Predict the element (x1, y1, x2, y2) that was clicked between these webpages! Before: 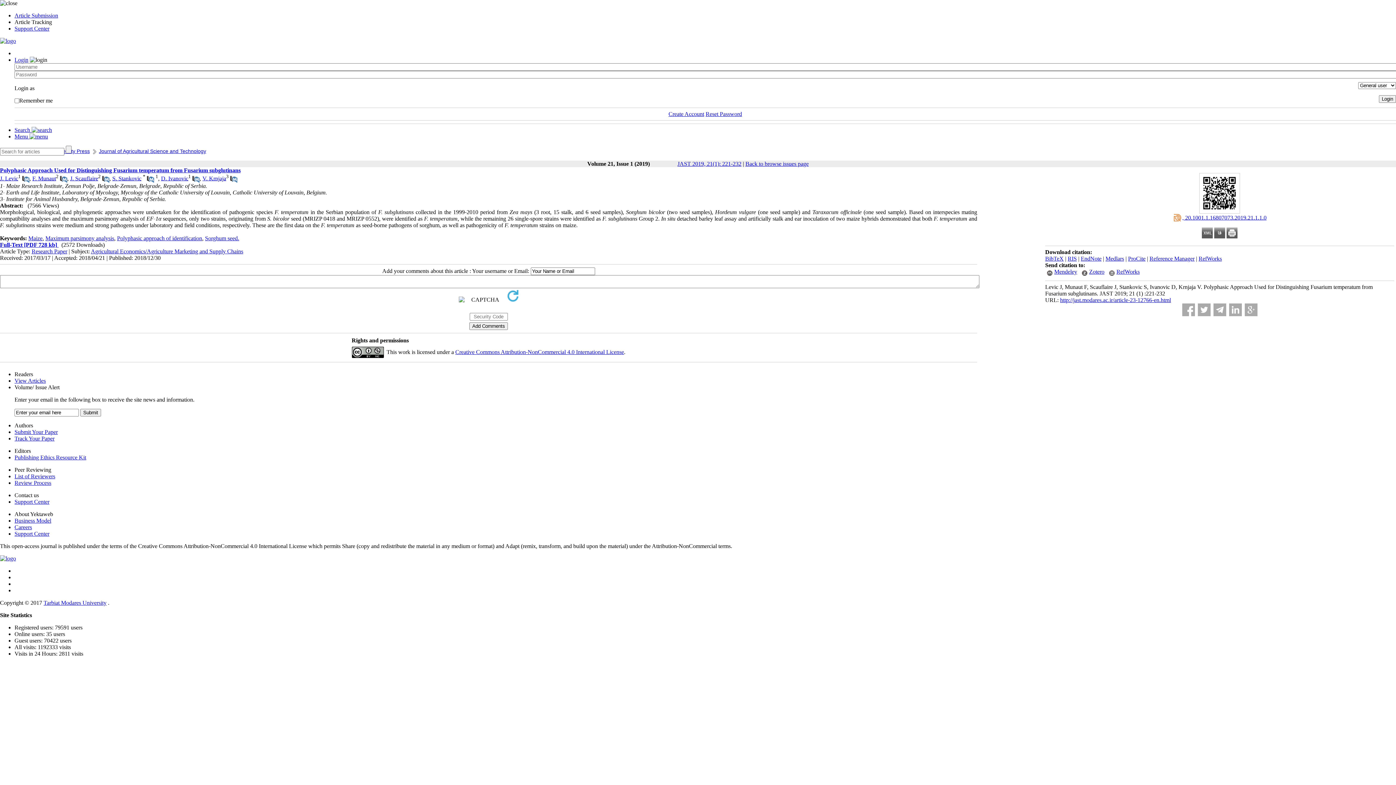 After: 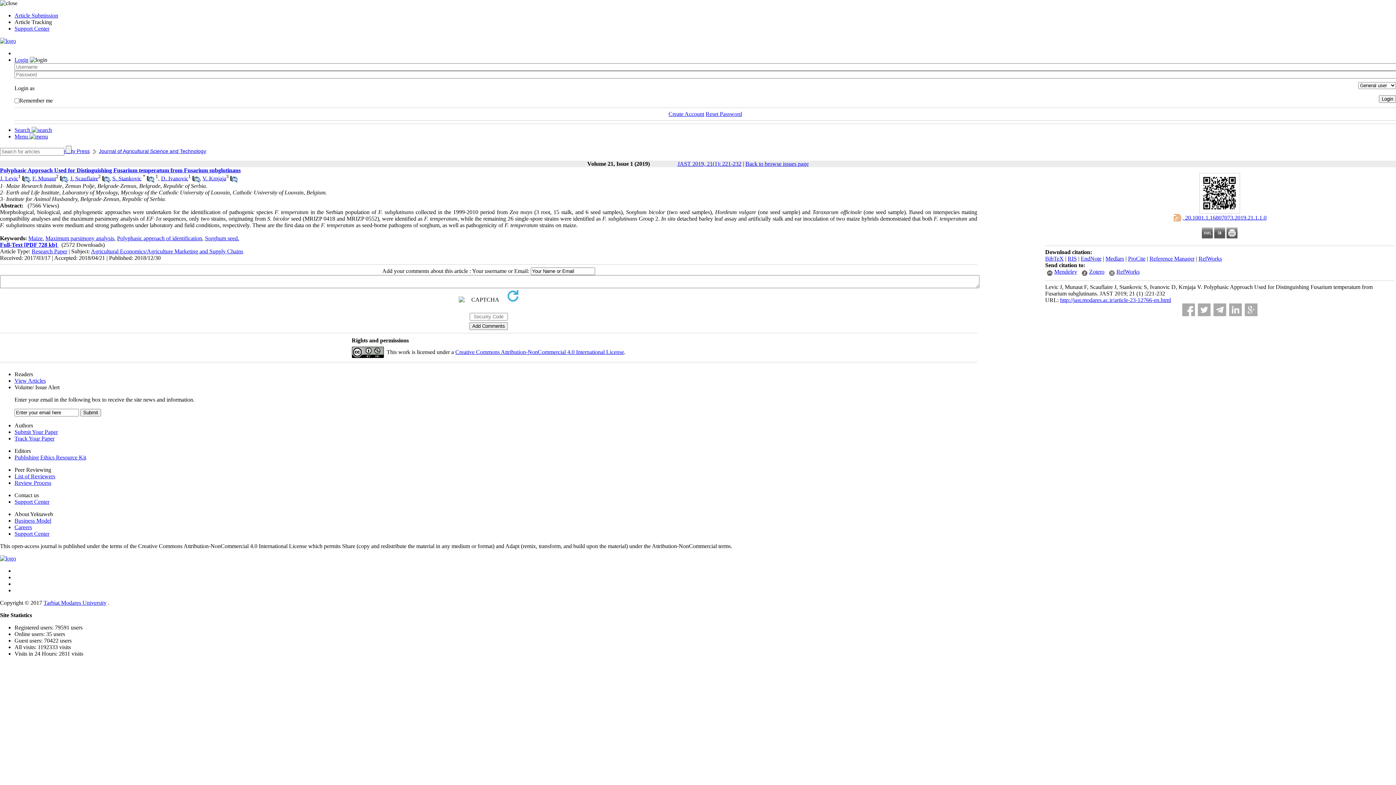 Action: label: Polyphasic Approach Used for Distinguishing Fusarium temperatum from Fusarium subglutinans bbox: (0, 167, 240, 173)